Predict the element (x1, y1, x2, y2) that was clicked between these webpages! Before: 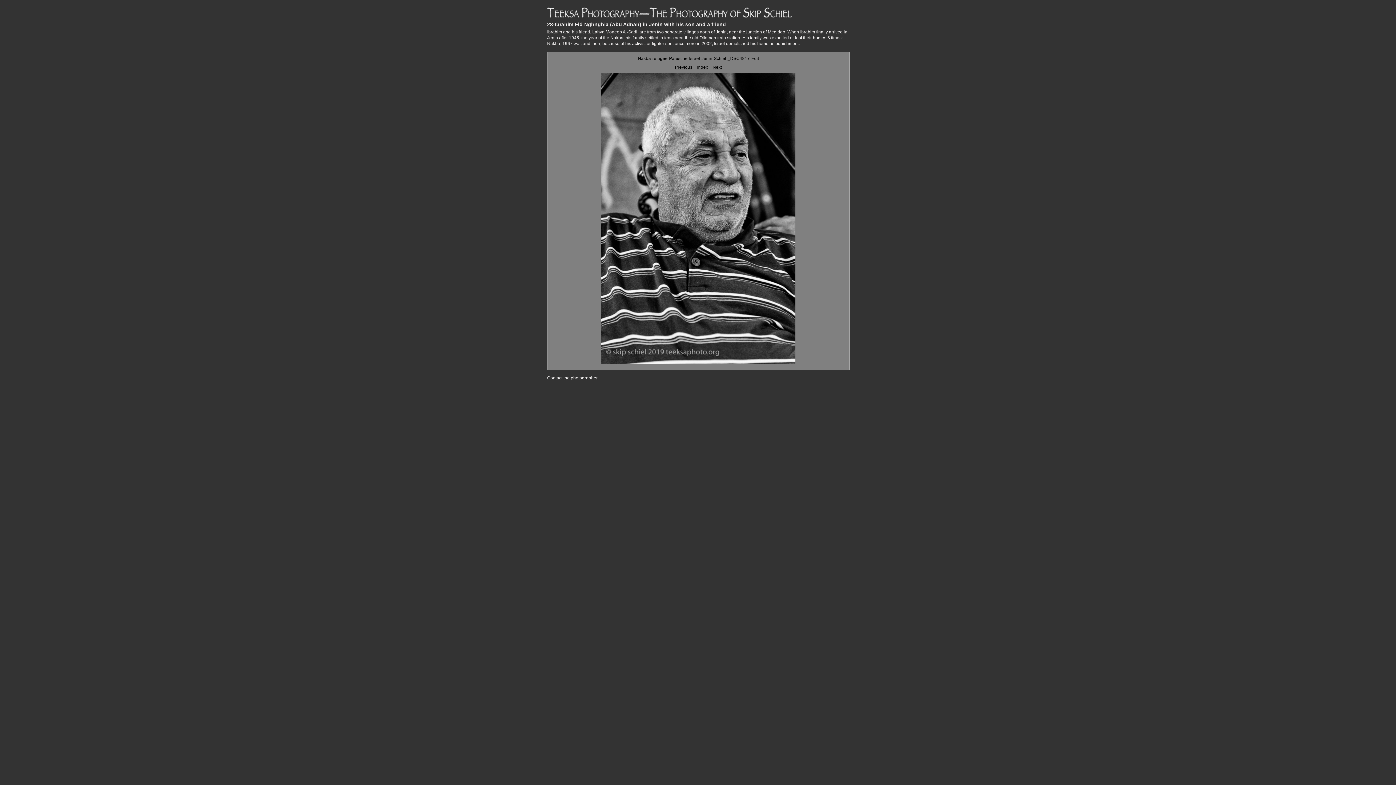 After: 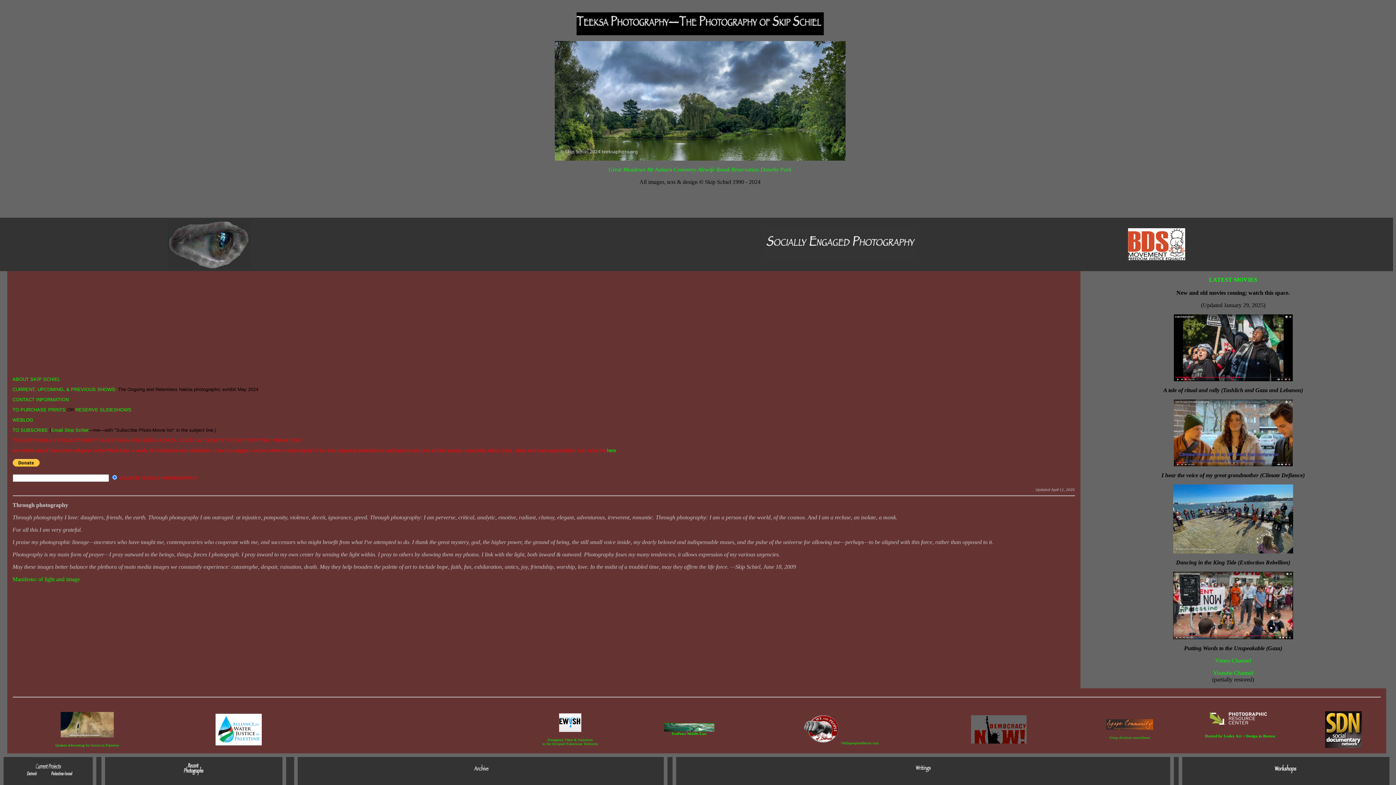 Action: bbox: (547, 13, 792, 18)